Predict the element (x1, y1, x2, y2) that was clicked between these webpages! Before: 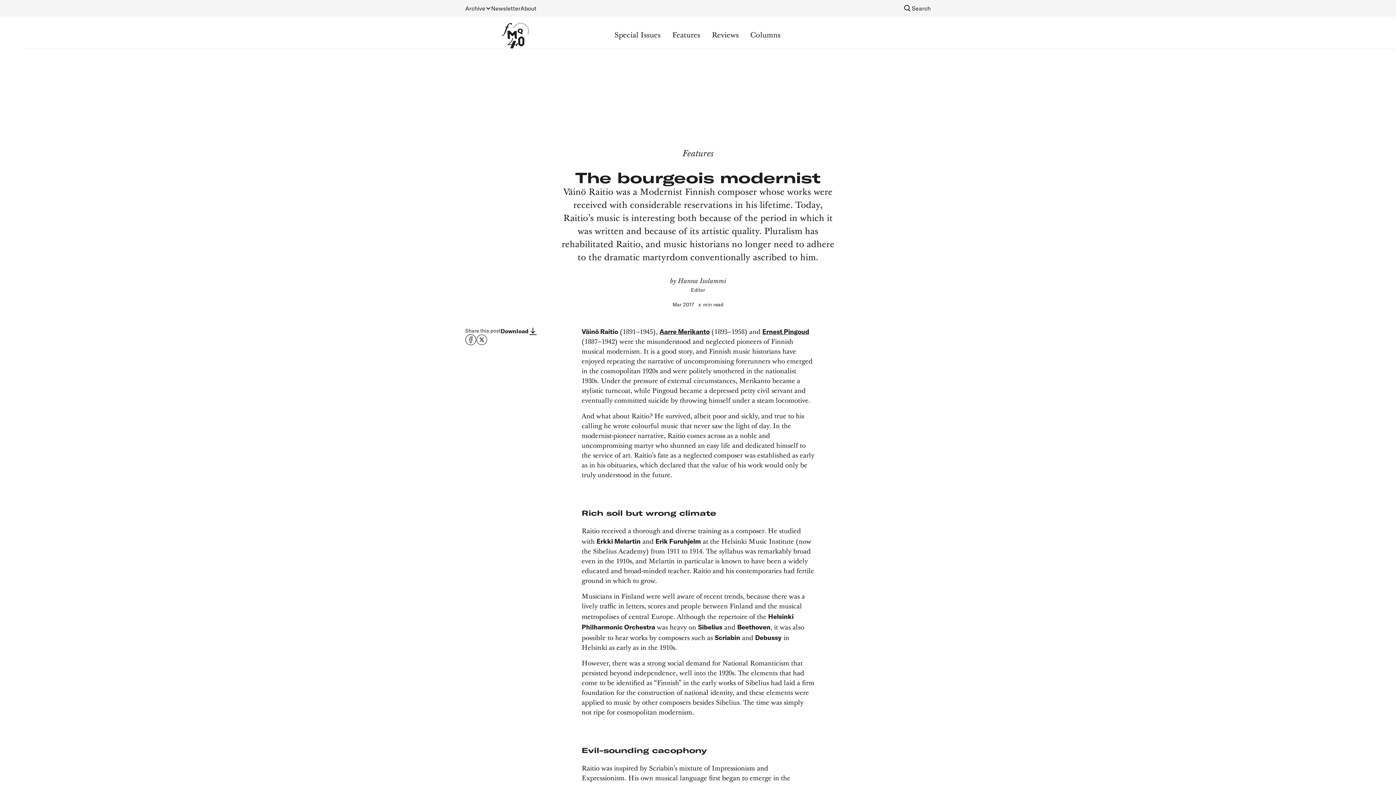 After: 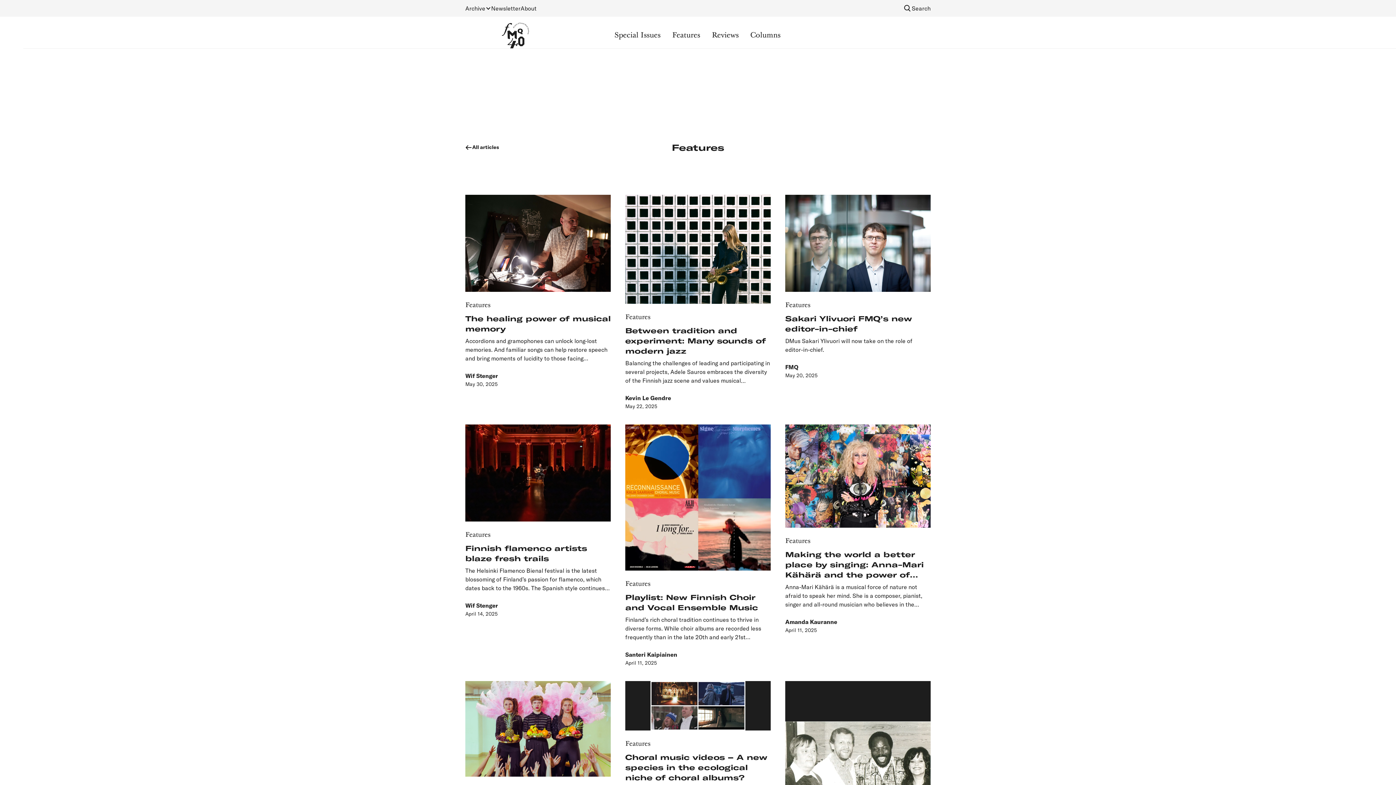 Action: bbox: (666, 27, 706, 43) label: Features